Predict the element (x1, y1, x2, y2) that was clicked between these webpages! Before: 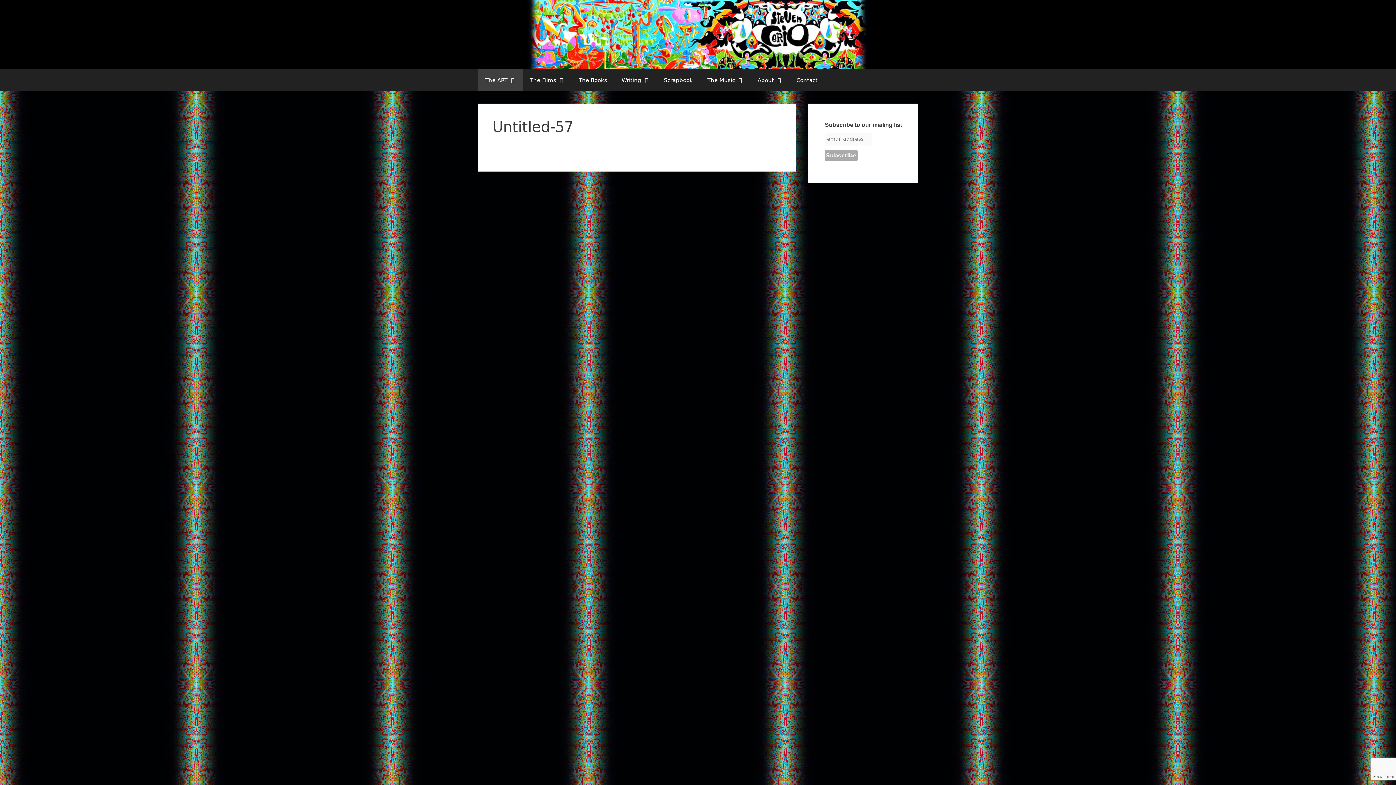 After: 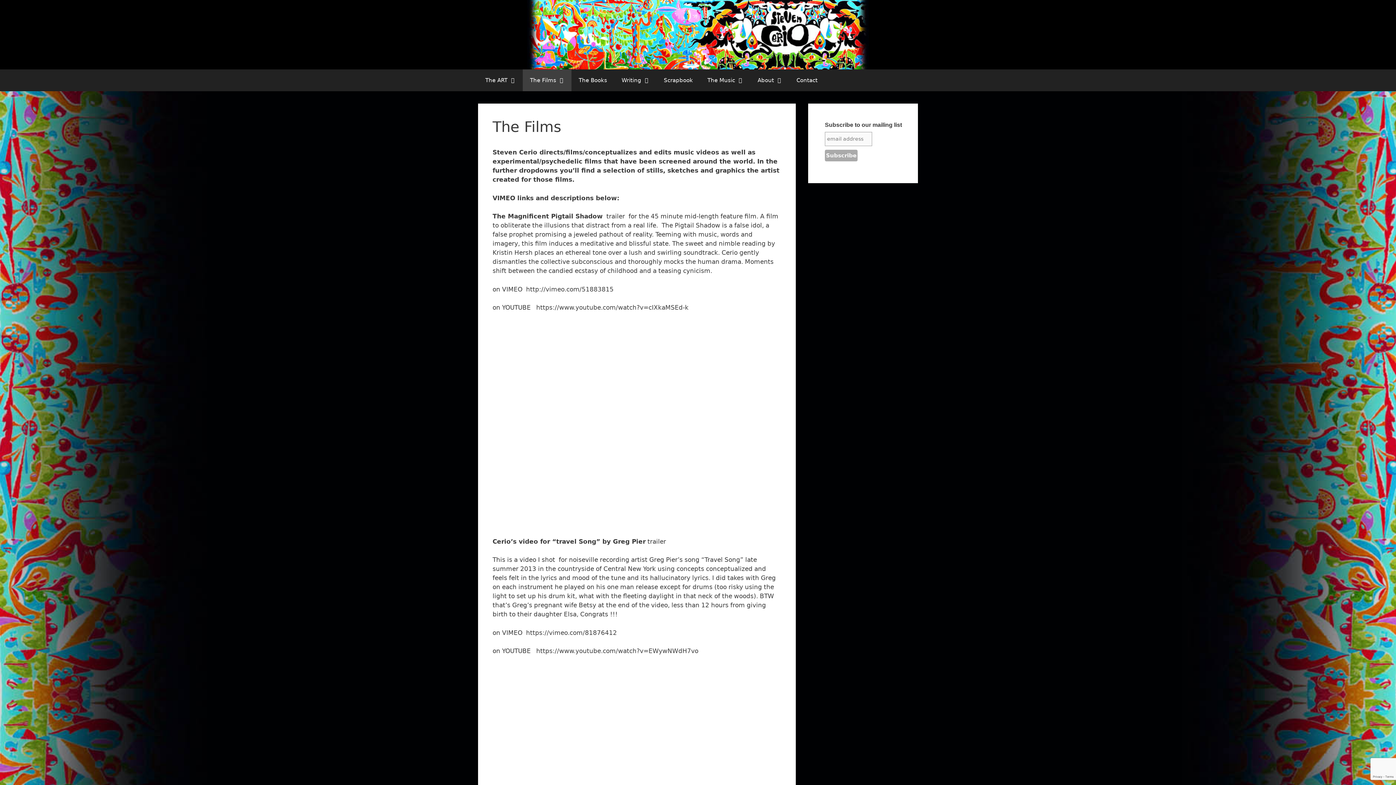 Action: label: The Films bbox: (522, 69, 571, 91)